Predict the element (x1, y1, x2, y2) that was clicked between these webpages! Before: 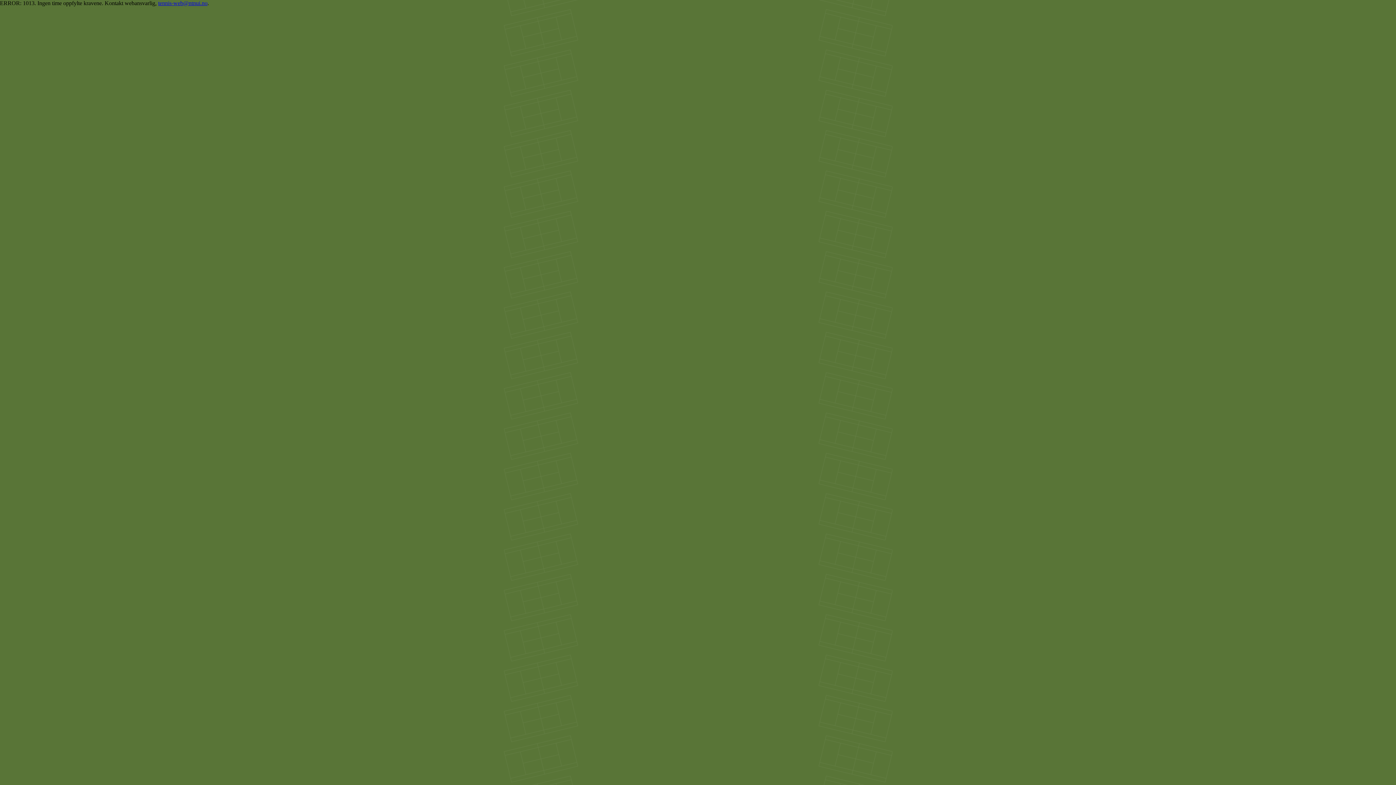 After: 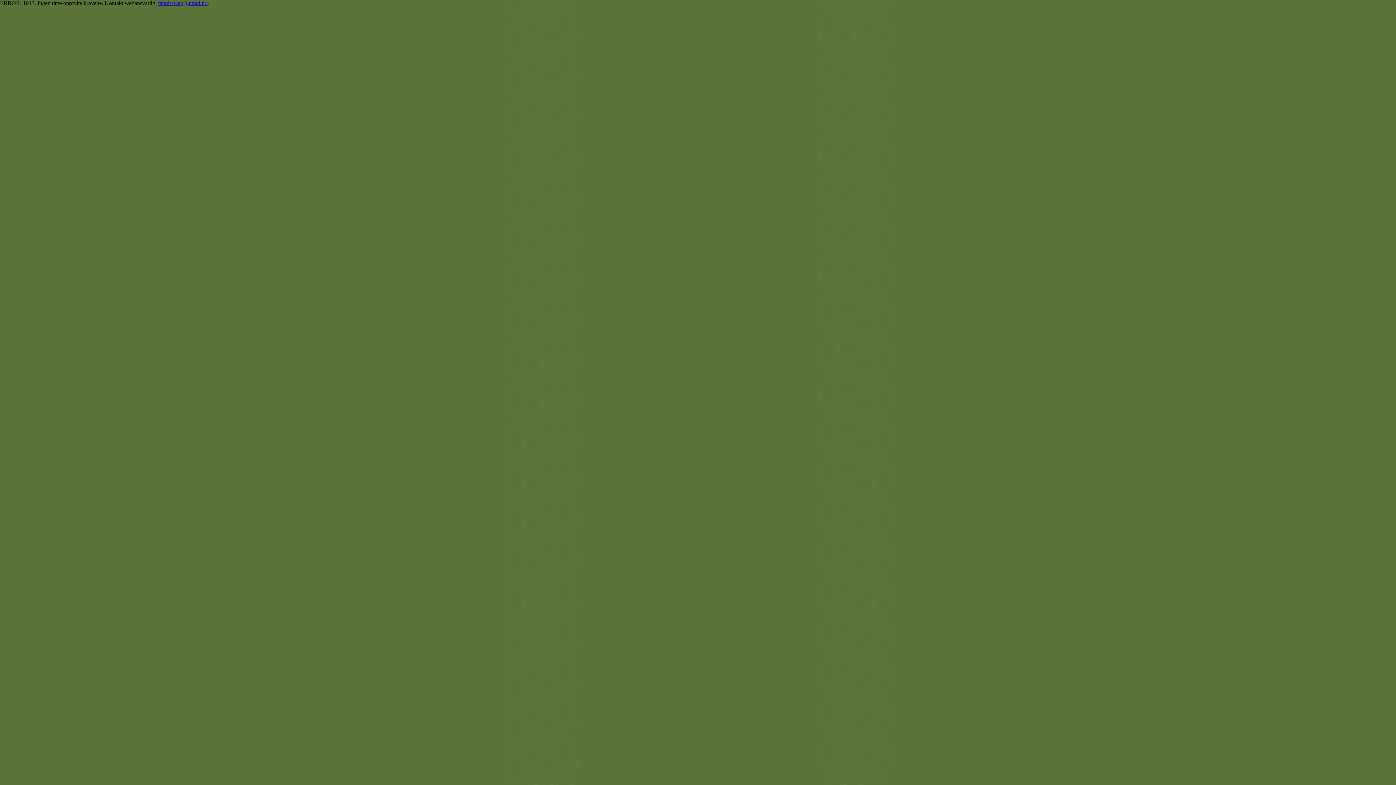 Action: label: tennis-web@ntnui.no bbox: (158, 0, 207, 6)